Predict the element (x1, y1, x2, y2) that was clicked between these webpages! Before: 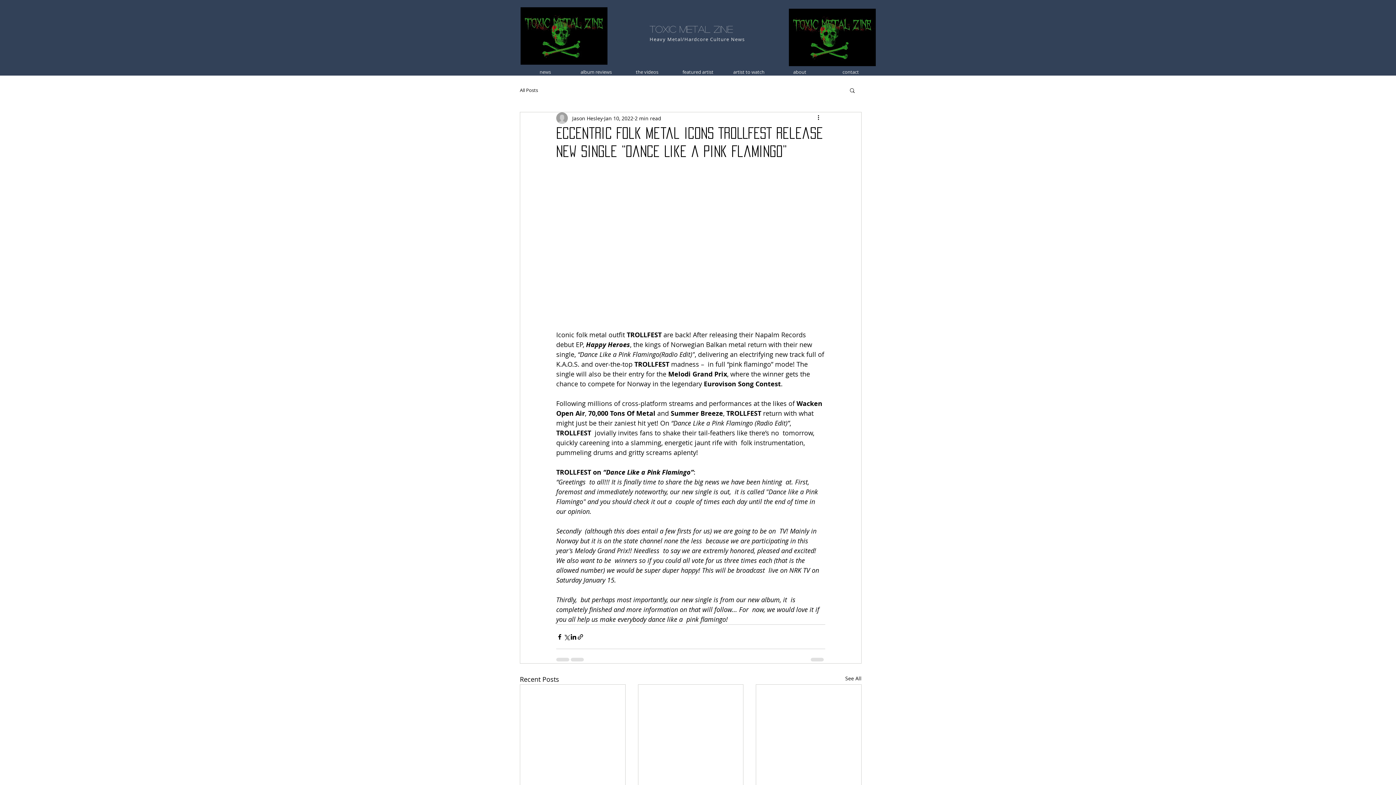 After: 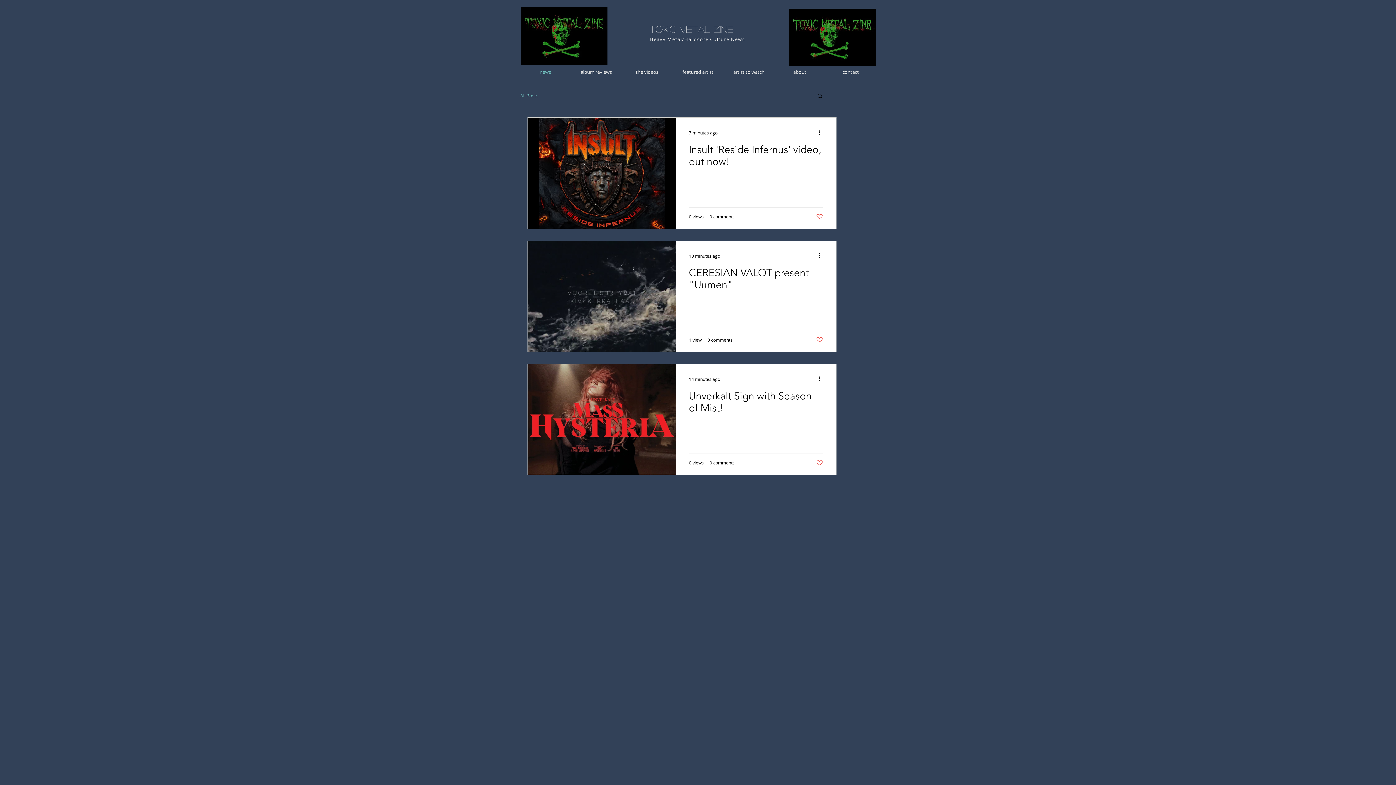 Action: bbox: (520, 7, 607, 64)